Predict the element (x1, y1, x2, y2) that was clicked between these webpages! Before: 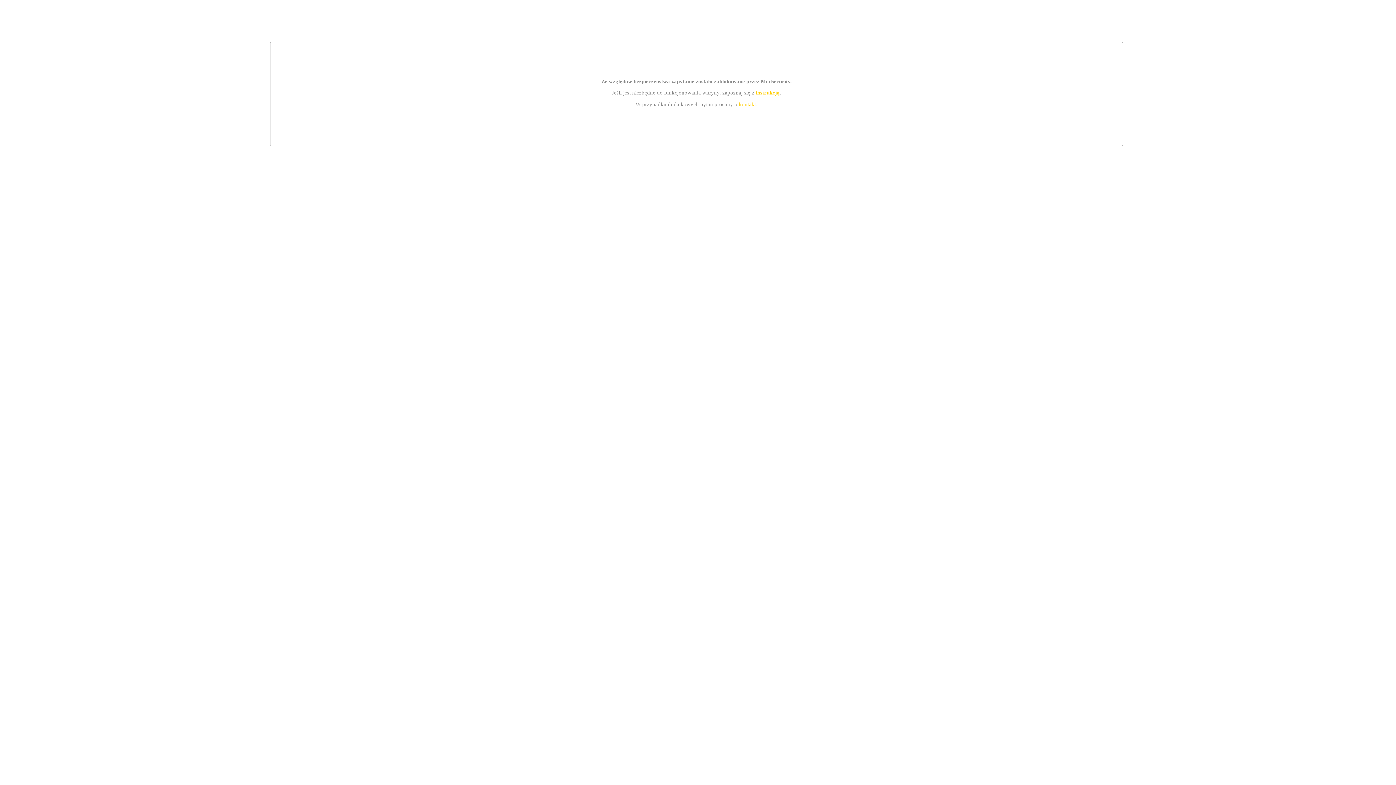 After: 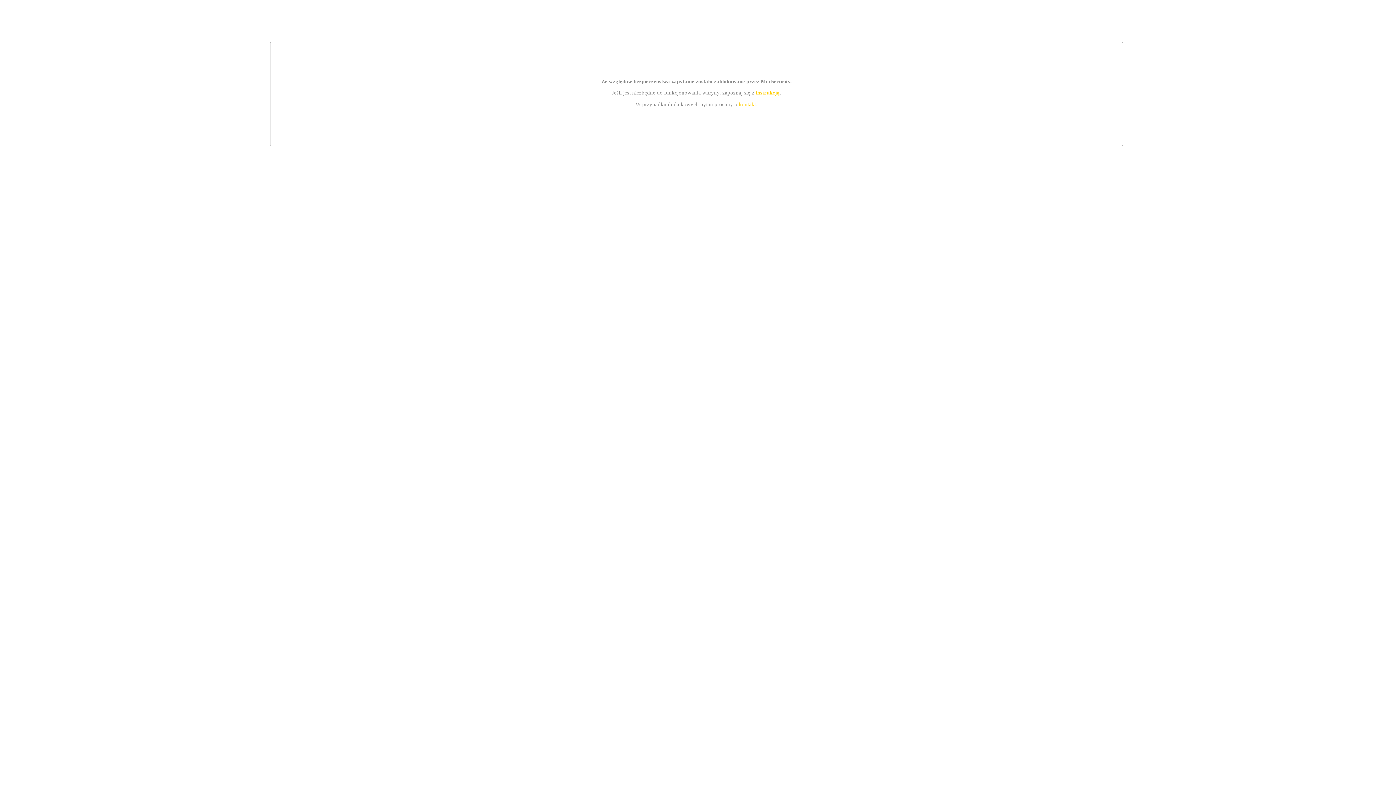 Action: bbox: (755, 89, 779, 95) label: instrukcją